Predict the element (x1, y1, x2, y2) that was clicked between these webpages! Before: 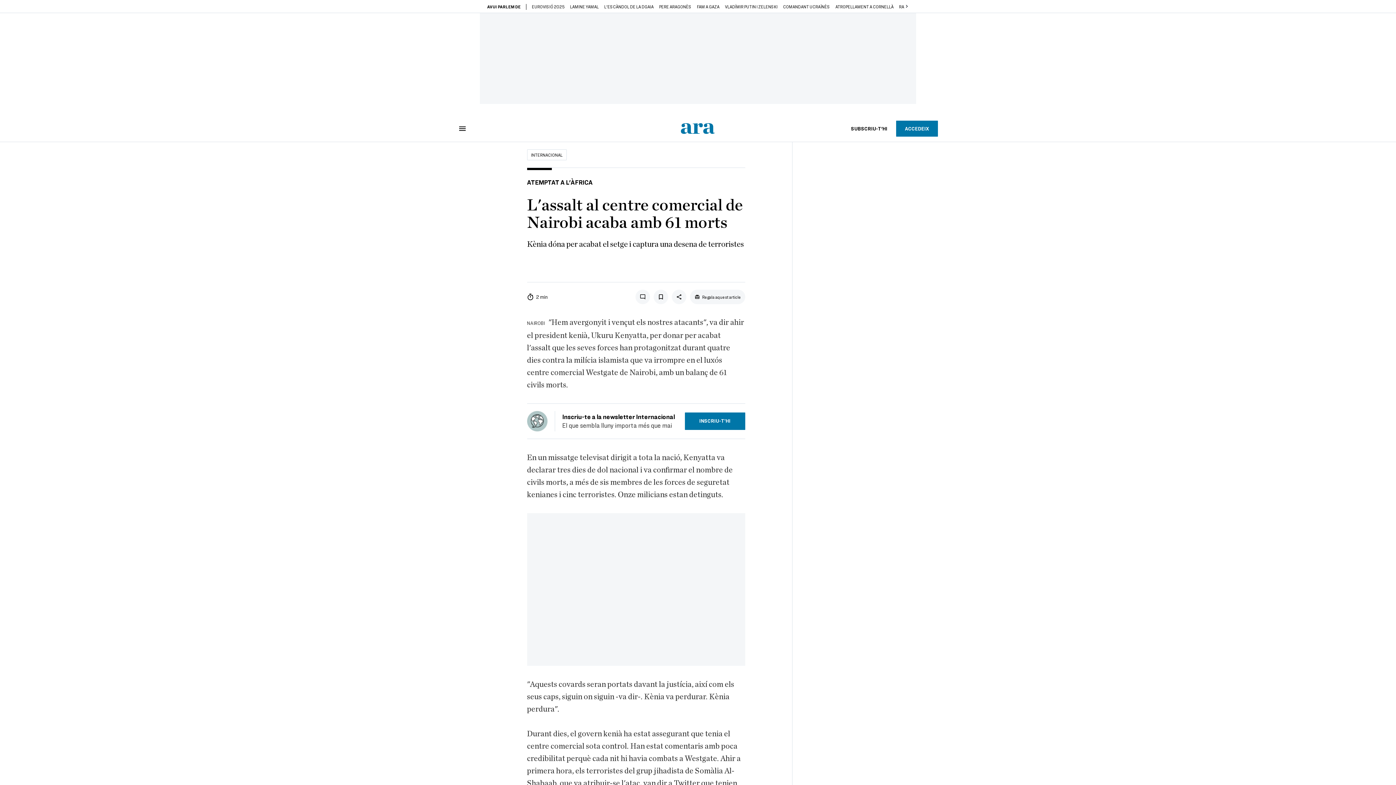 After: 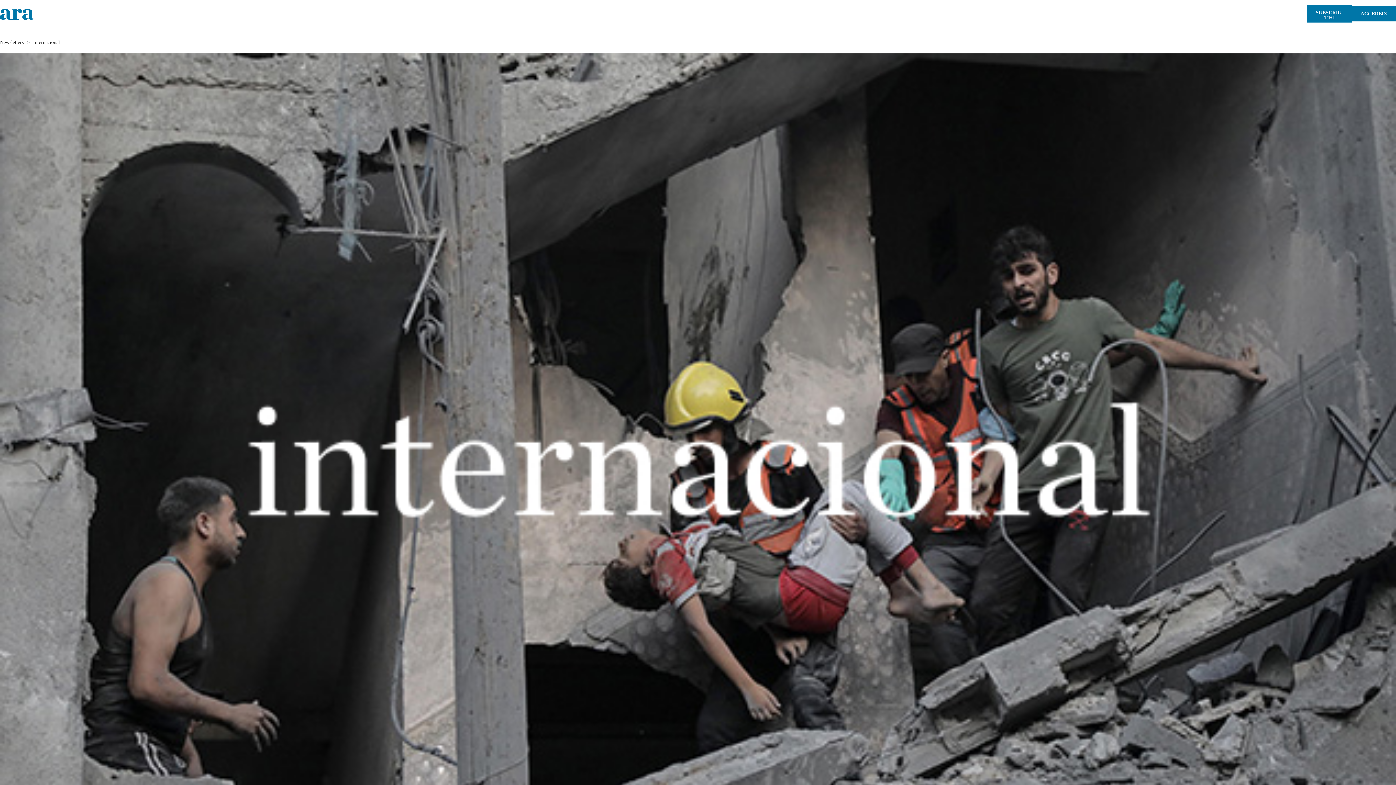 Action: label: INSCRIU-T’HI bbox: (684, 412, 745, 430)